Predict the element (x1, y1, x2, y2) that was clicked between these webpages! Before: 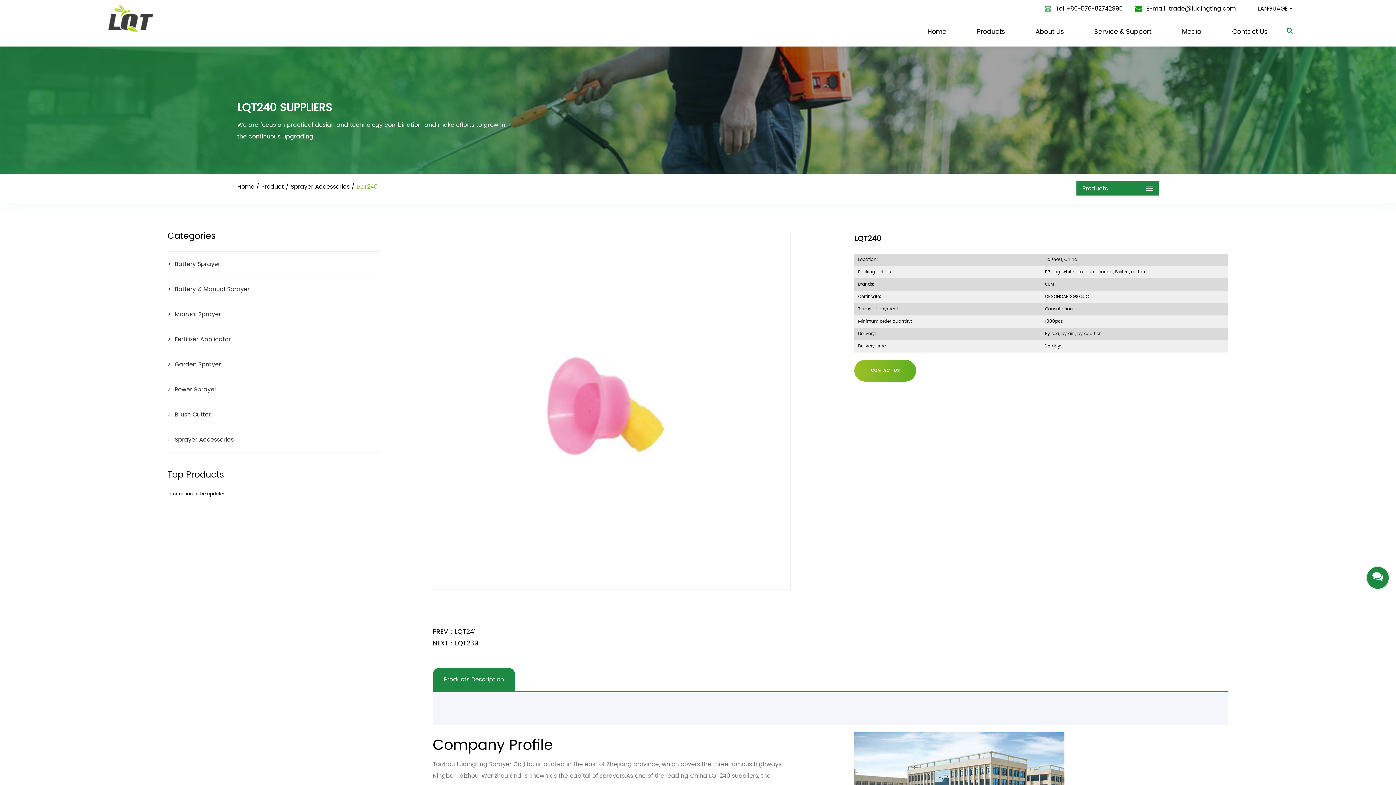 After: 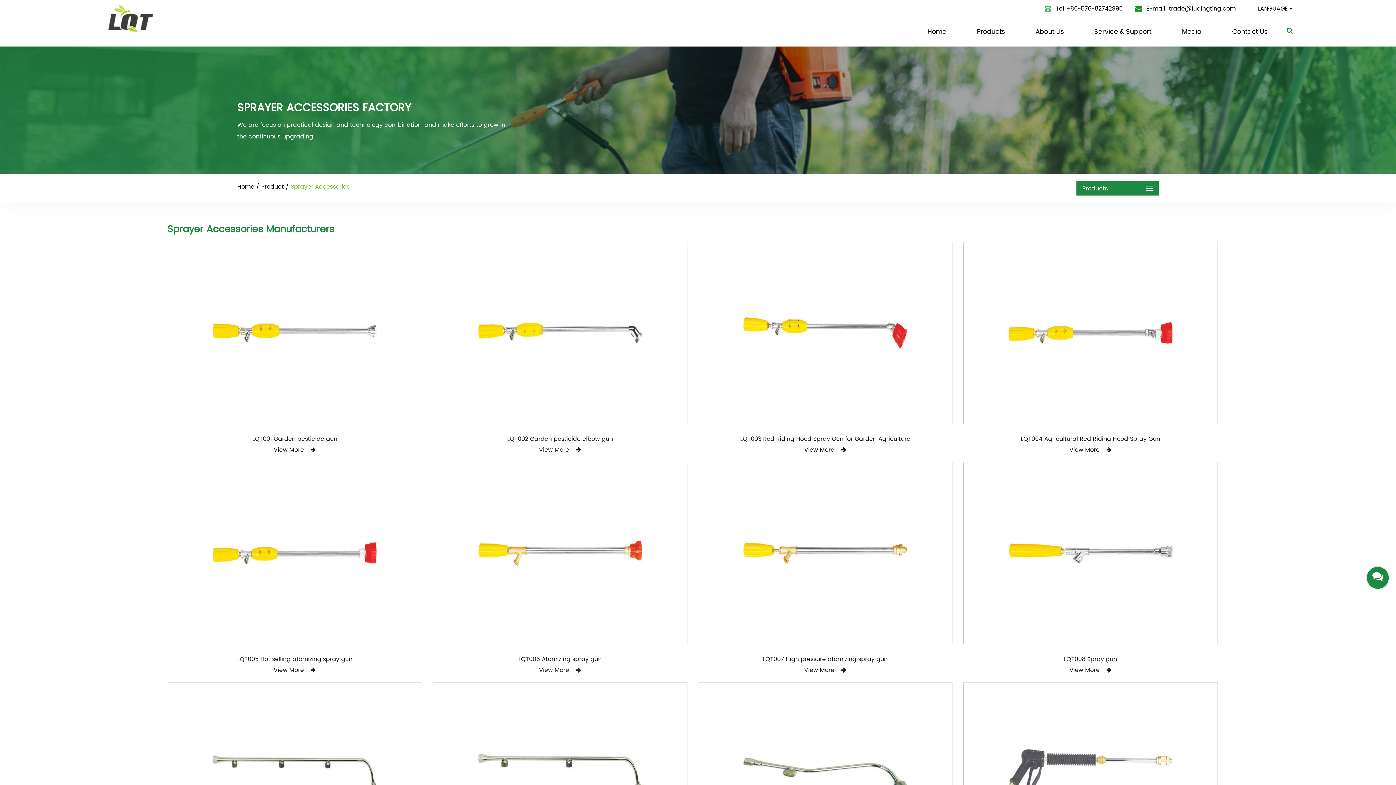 Action: bbox: (290, 182, 349, 191) label: Sprayer Accessories